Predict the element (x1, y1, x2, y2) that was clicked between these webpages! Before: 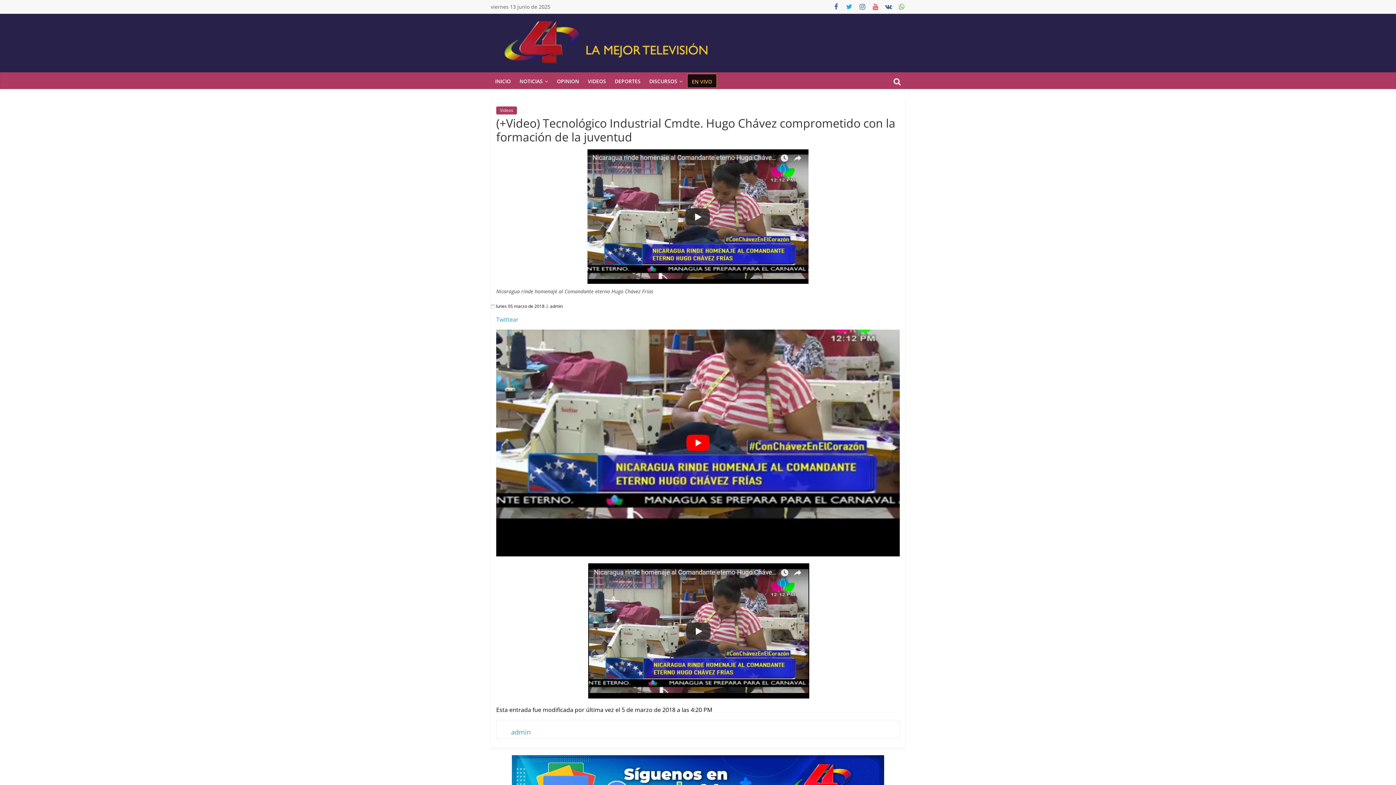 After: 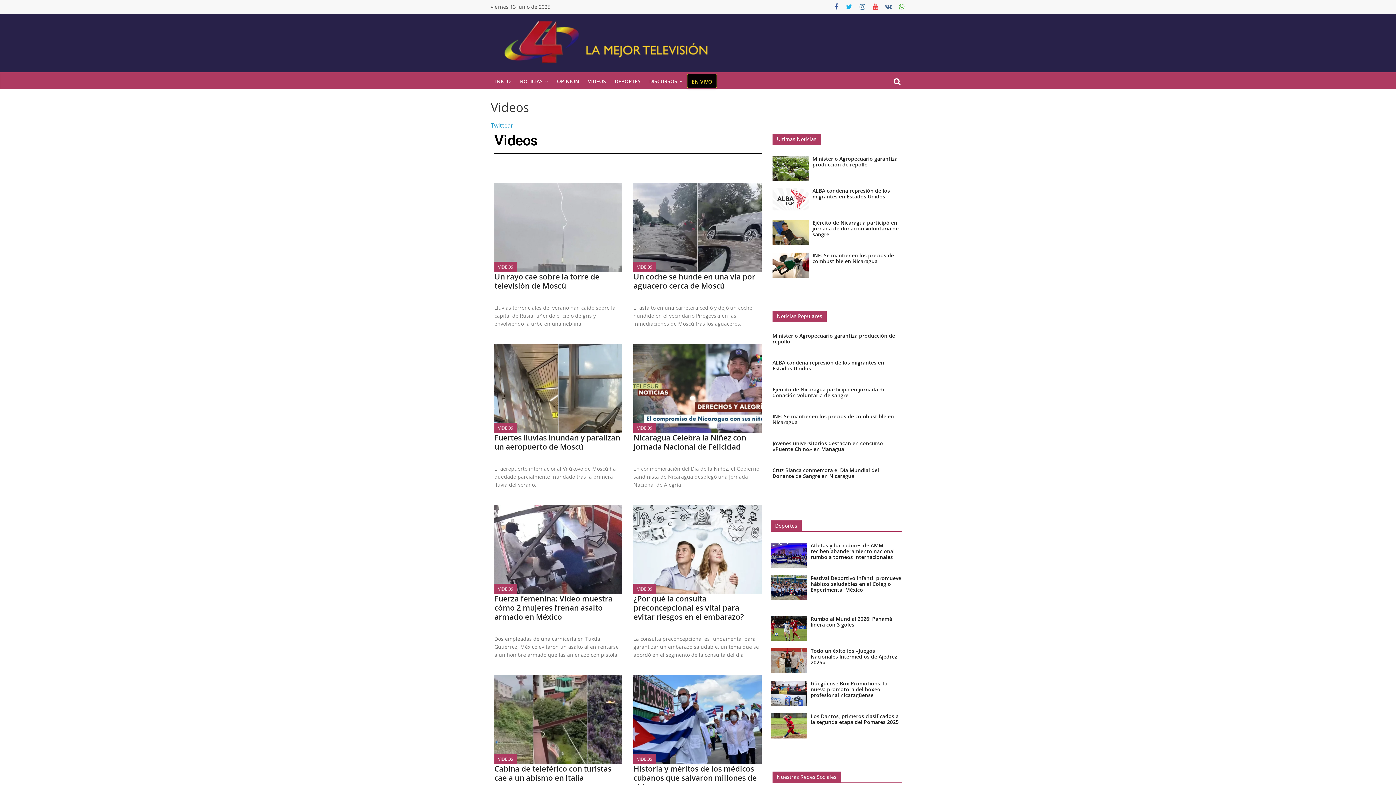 Action: bbox: (583, 73, 610, 89) label: VIDEOS